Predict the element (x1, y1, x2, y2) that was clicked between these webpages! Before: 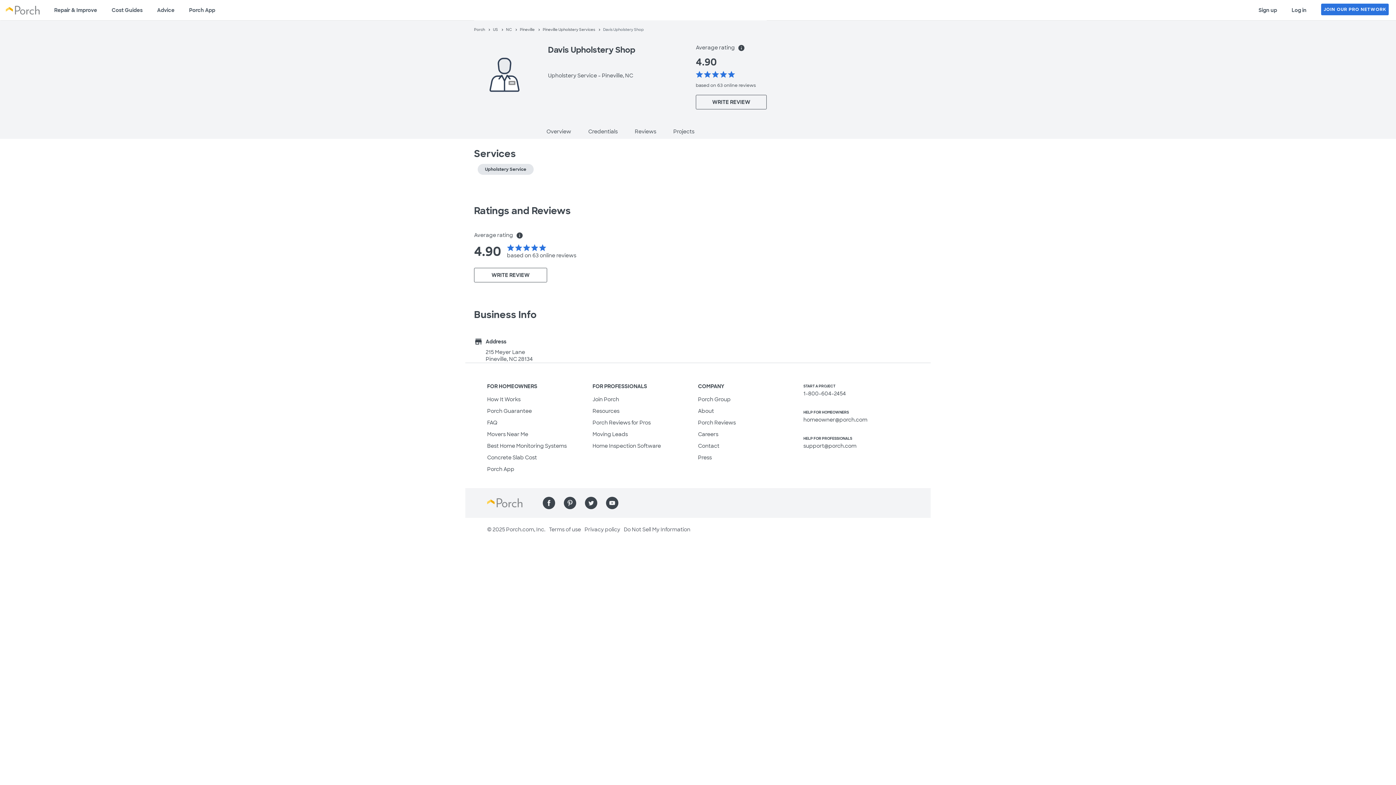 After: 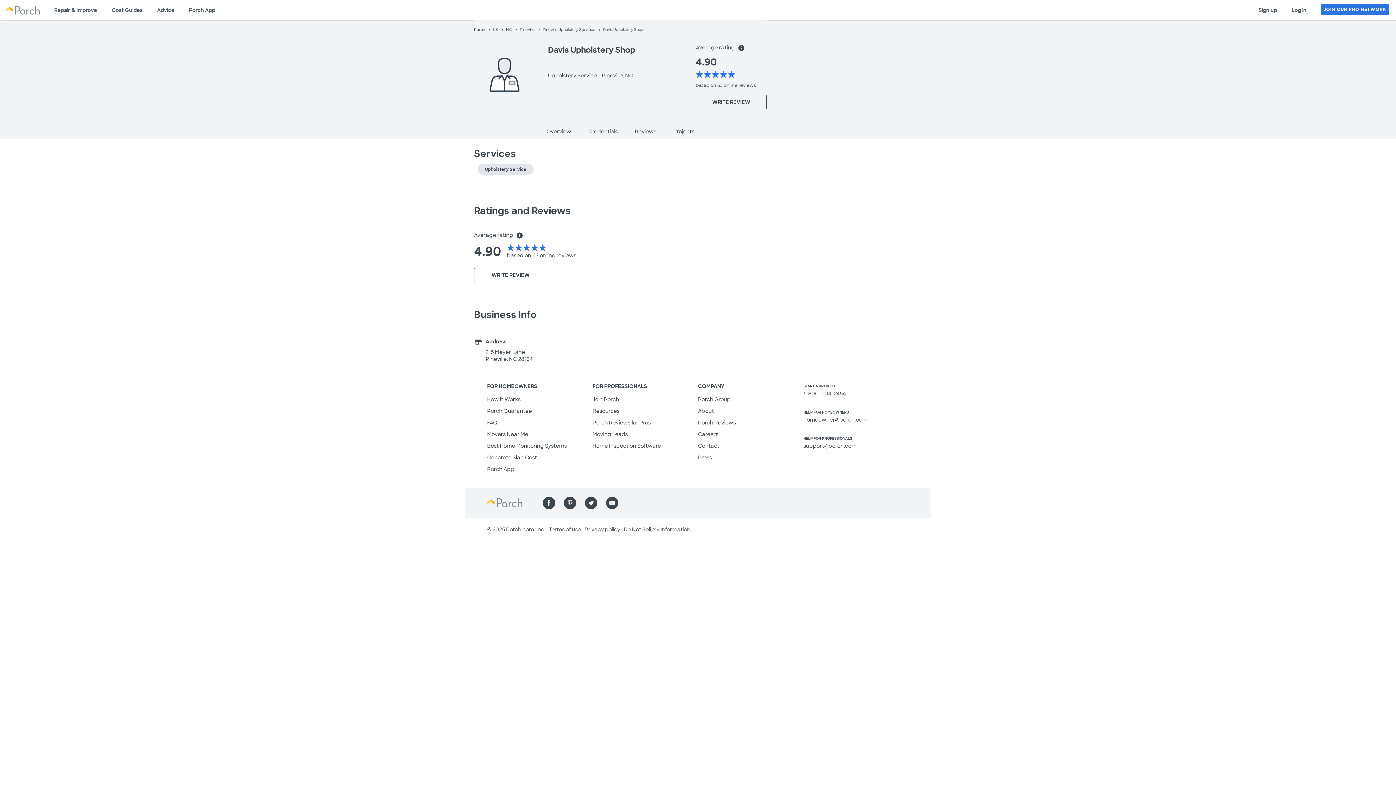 Action: label: support@porch.com bbox: (803, 442, 856, 449)